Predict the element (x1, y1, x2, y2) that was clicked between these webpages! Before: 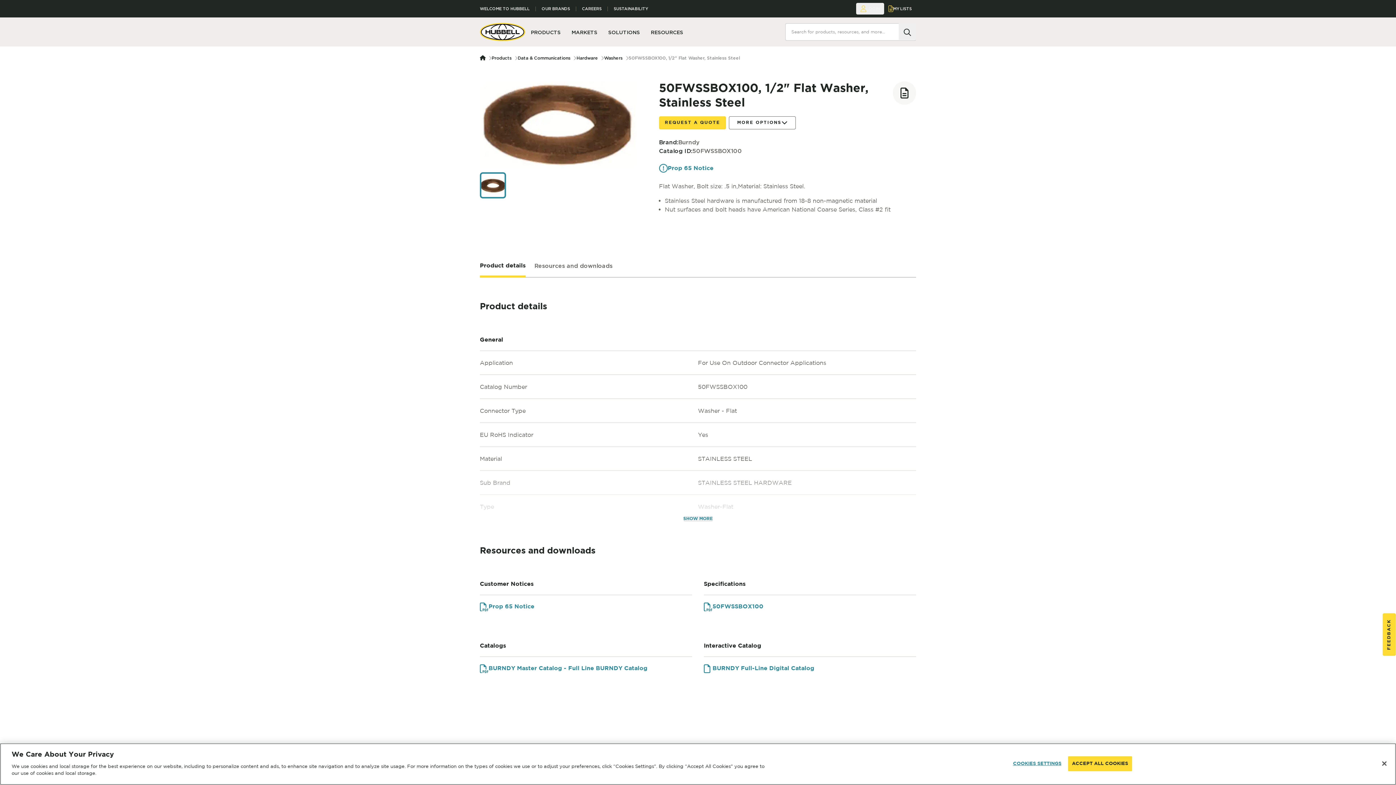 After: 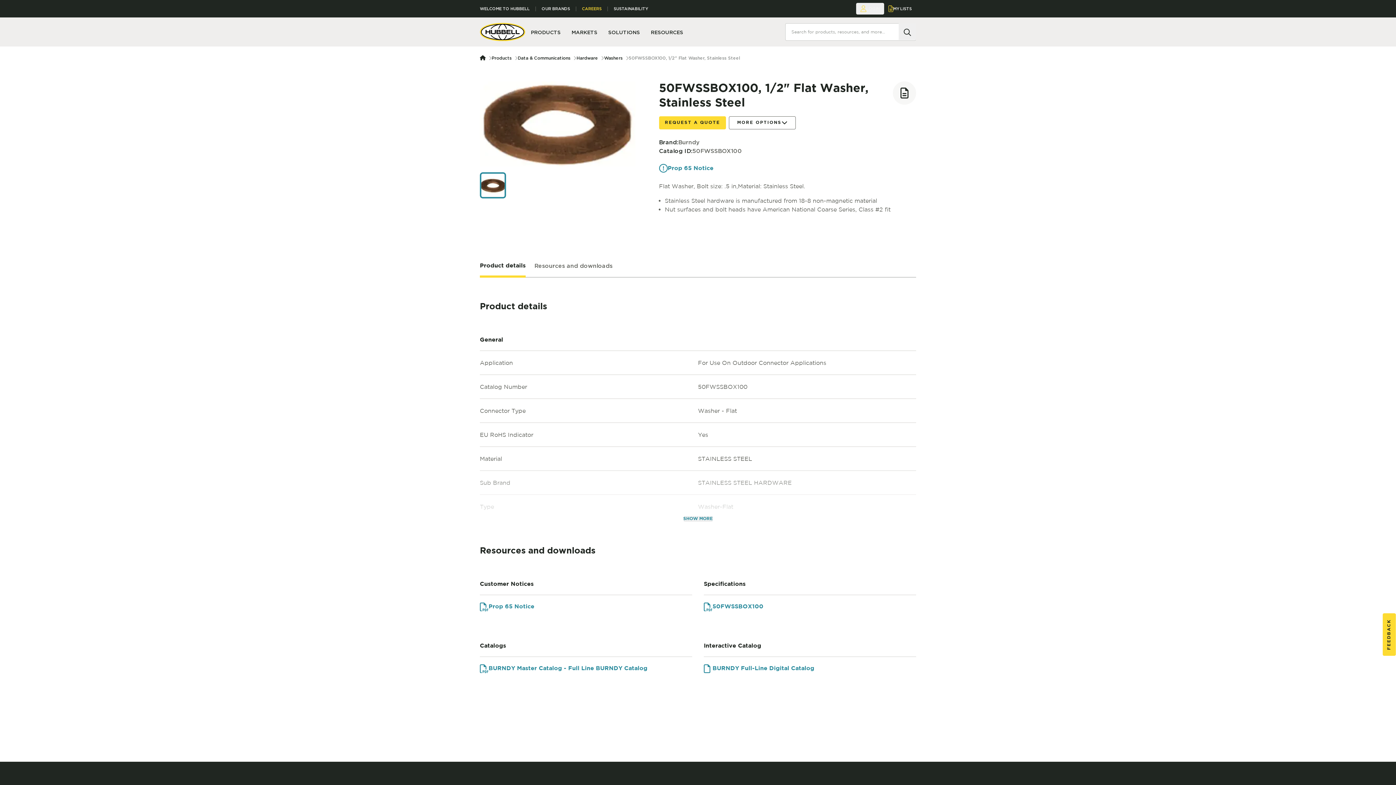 Action: label: CAREERS bbox: (576, 6, 608, 11)